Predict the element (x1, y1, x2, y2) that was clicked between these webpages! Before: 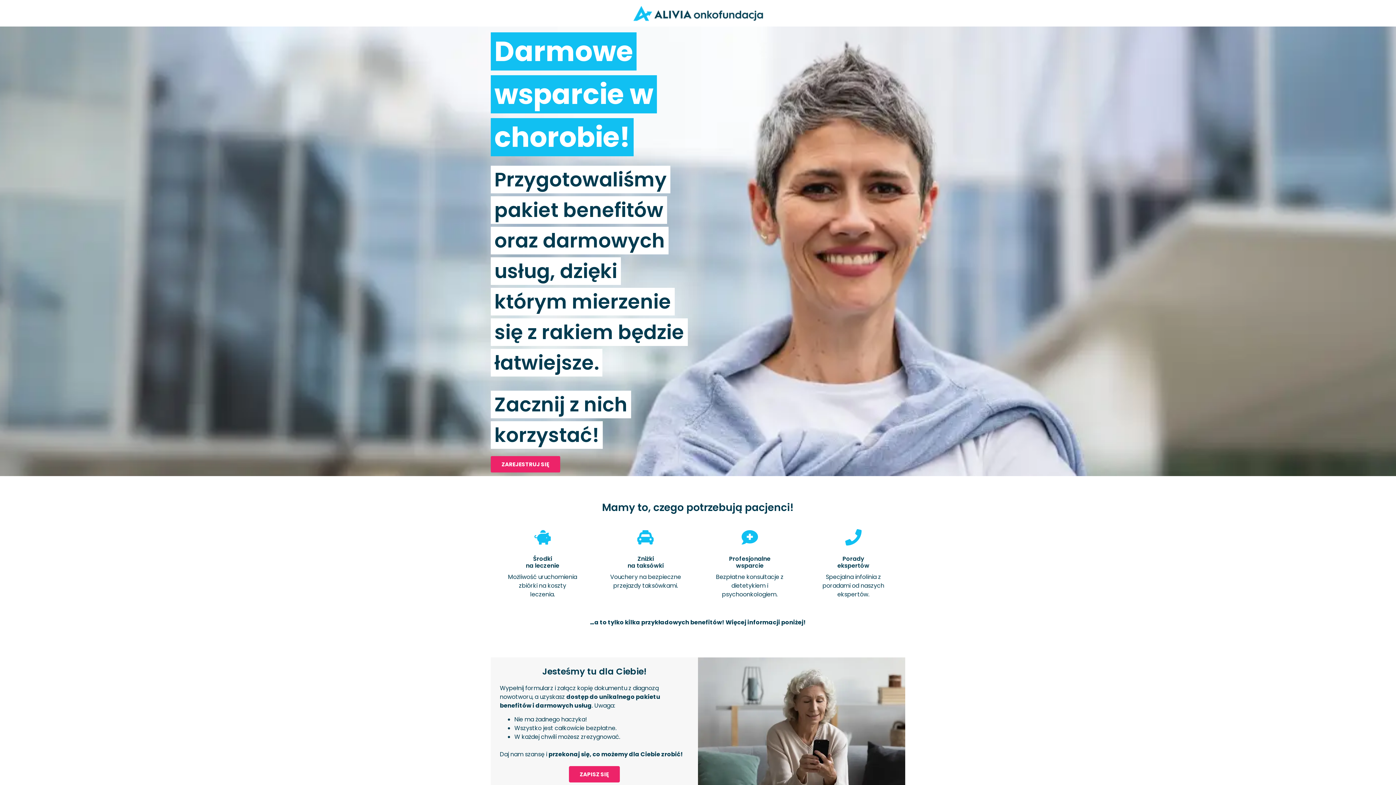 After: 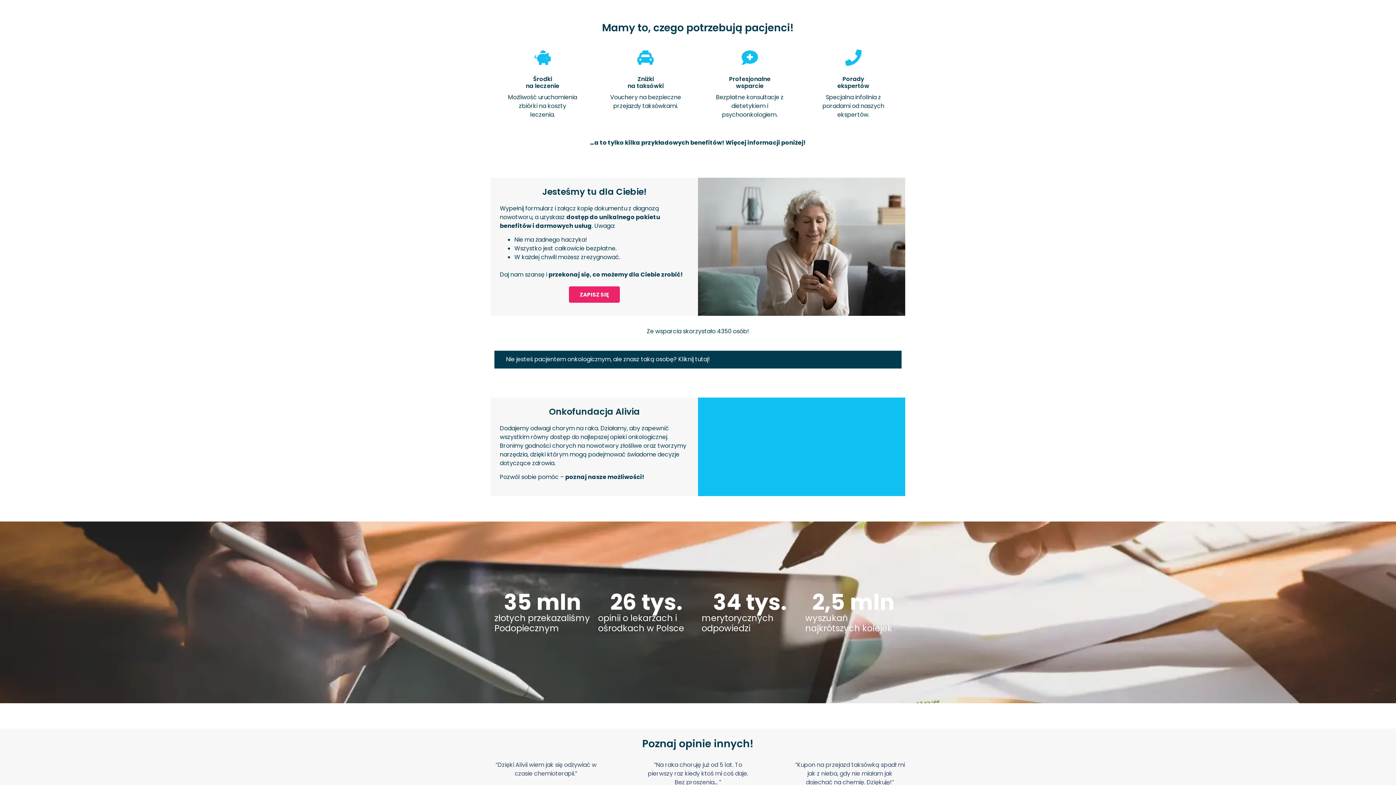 Action: label: Darmowe wsparcie w chorobie! bbox: (494, 32, 653, 156)